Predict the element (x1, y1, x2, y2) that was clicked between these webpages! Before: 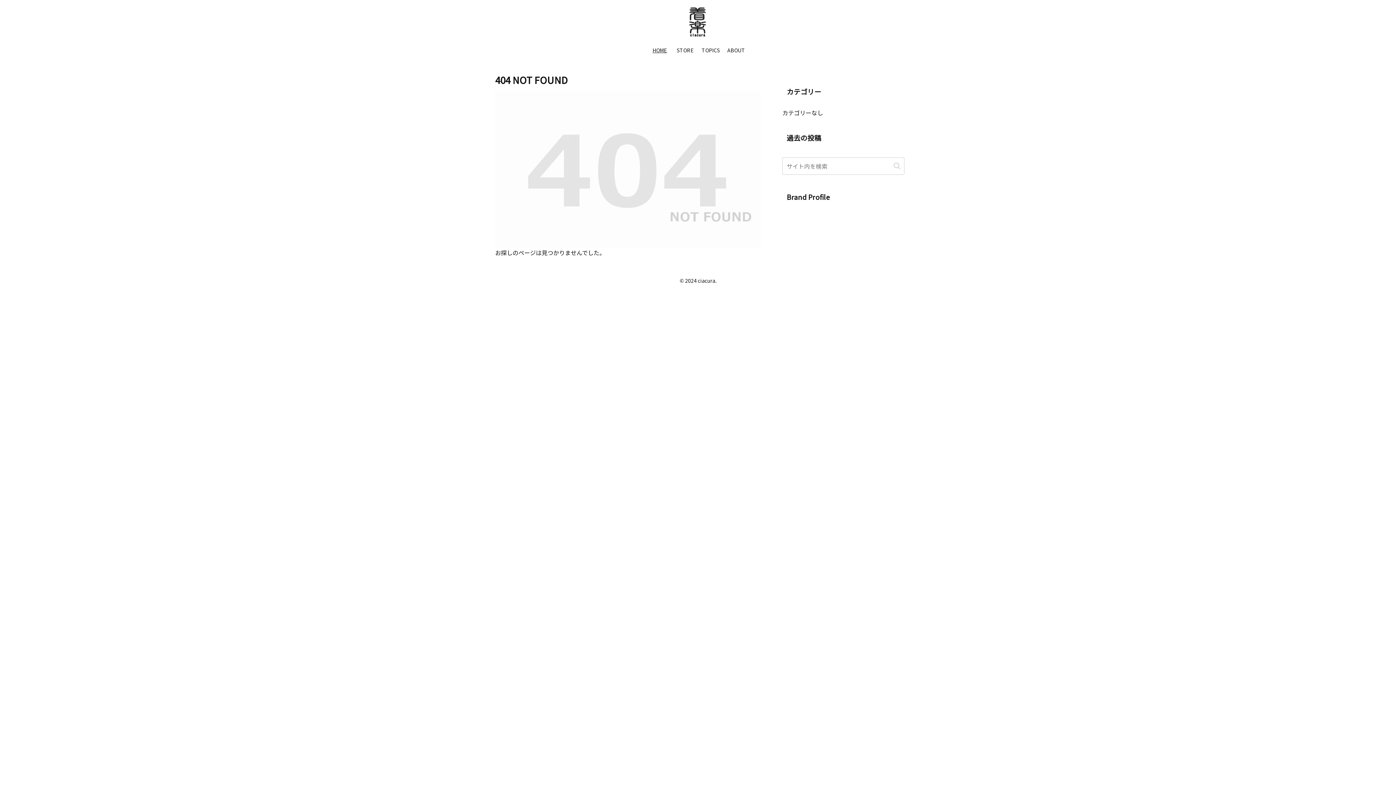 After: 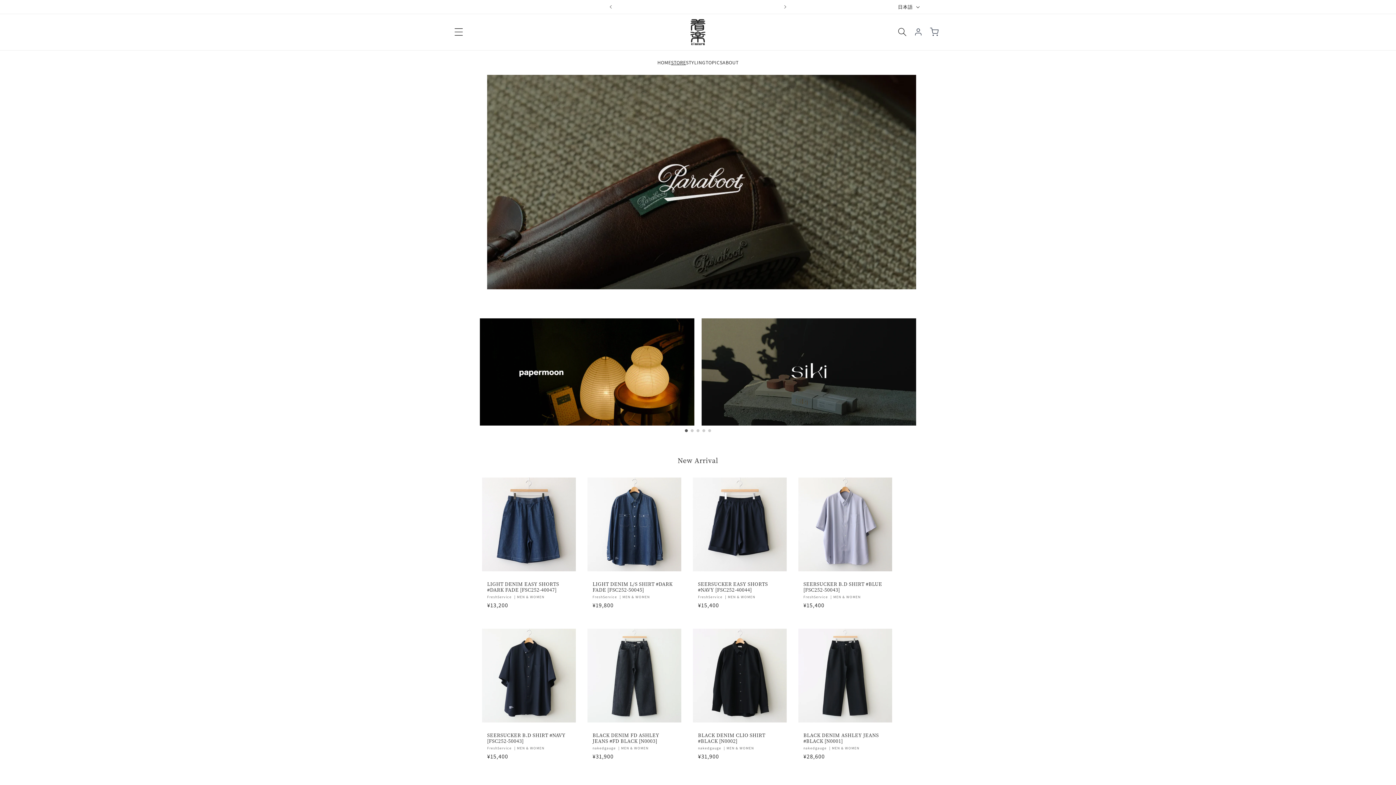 Action: label: STORE bbox: (672, 41, 698, 59)